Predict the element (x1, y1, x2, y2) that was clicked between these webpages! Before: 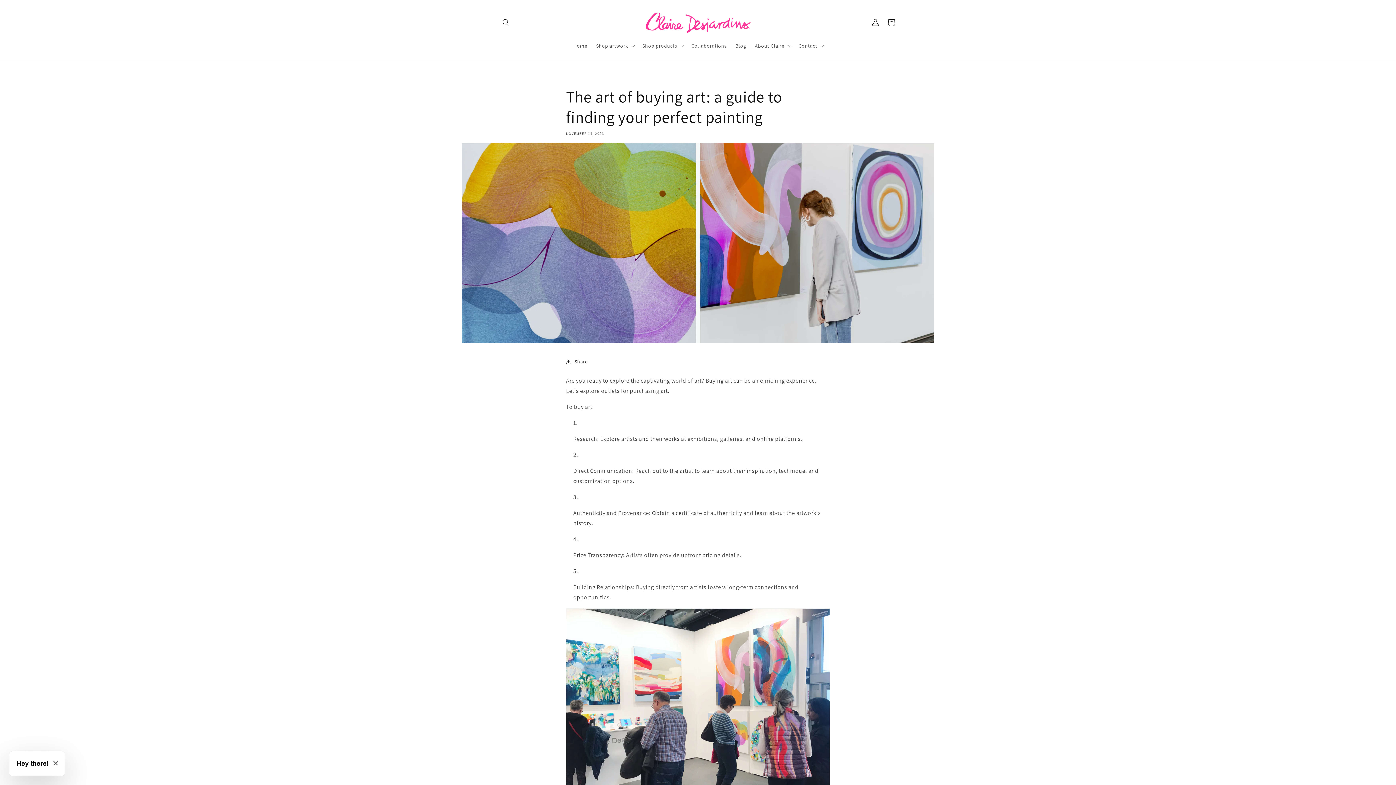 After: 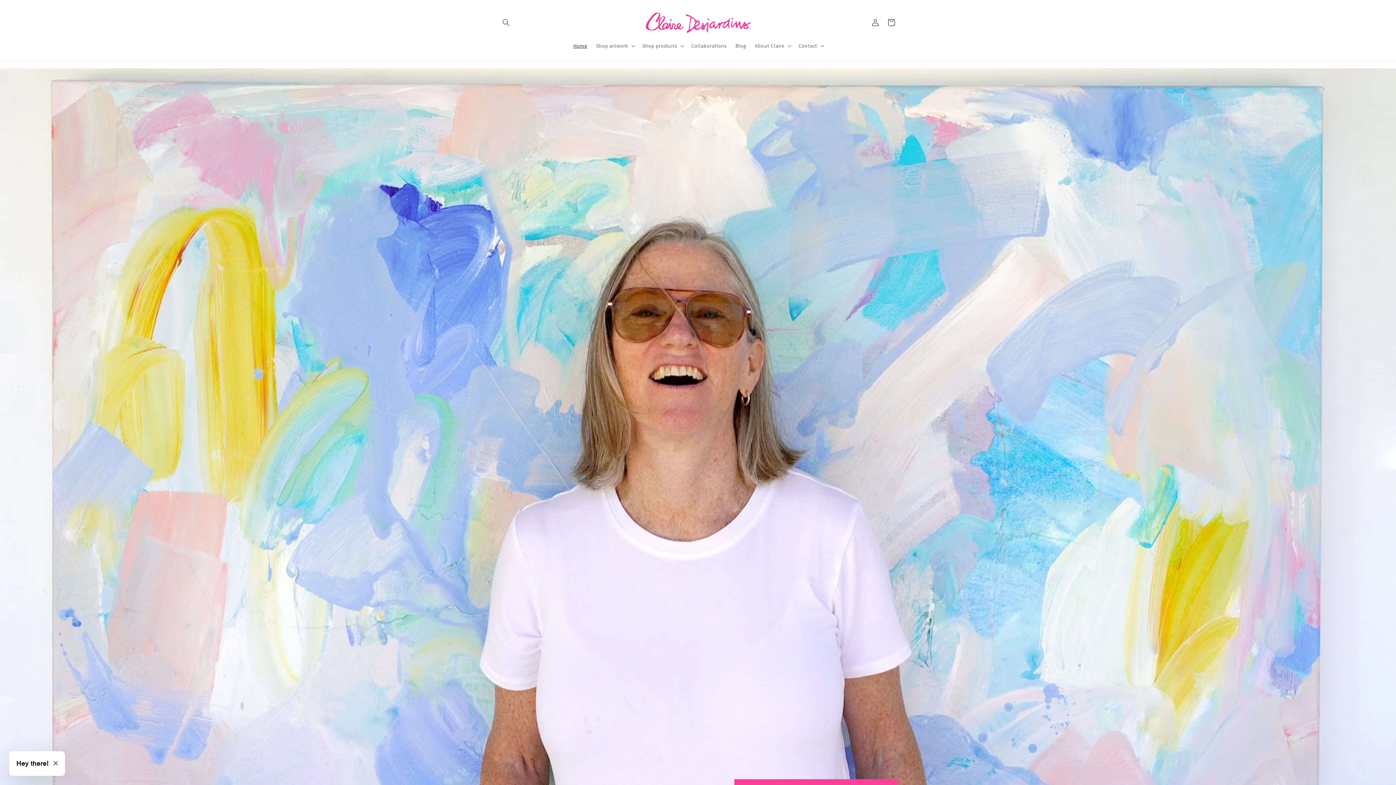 Action: bbox: (640, 7, 755, 38)